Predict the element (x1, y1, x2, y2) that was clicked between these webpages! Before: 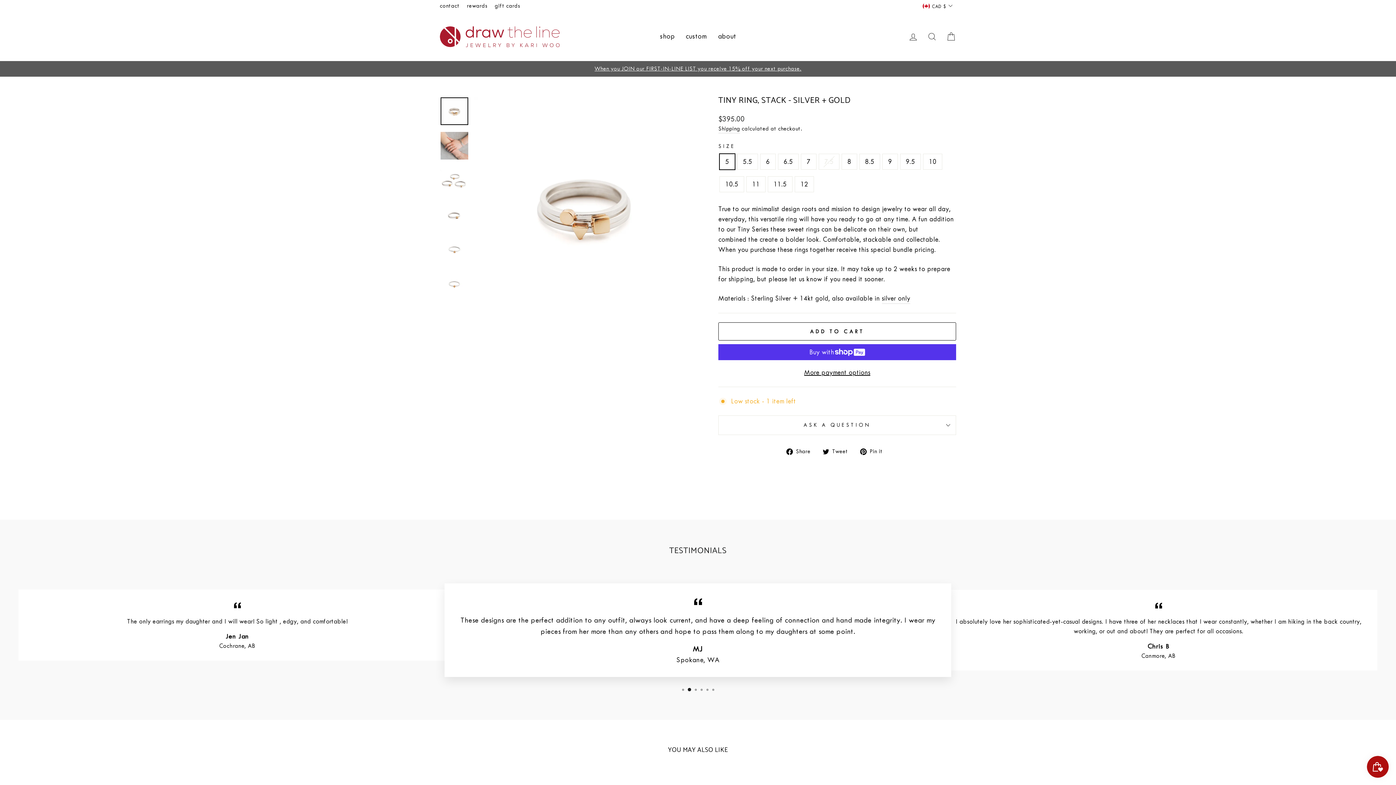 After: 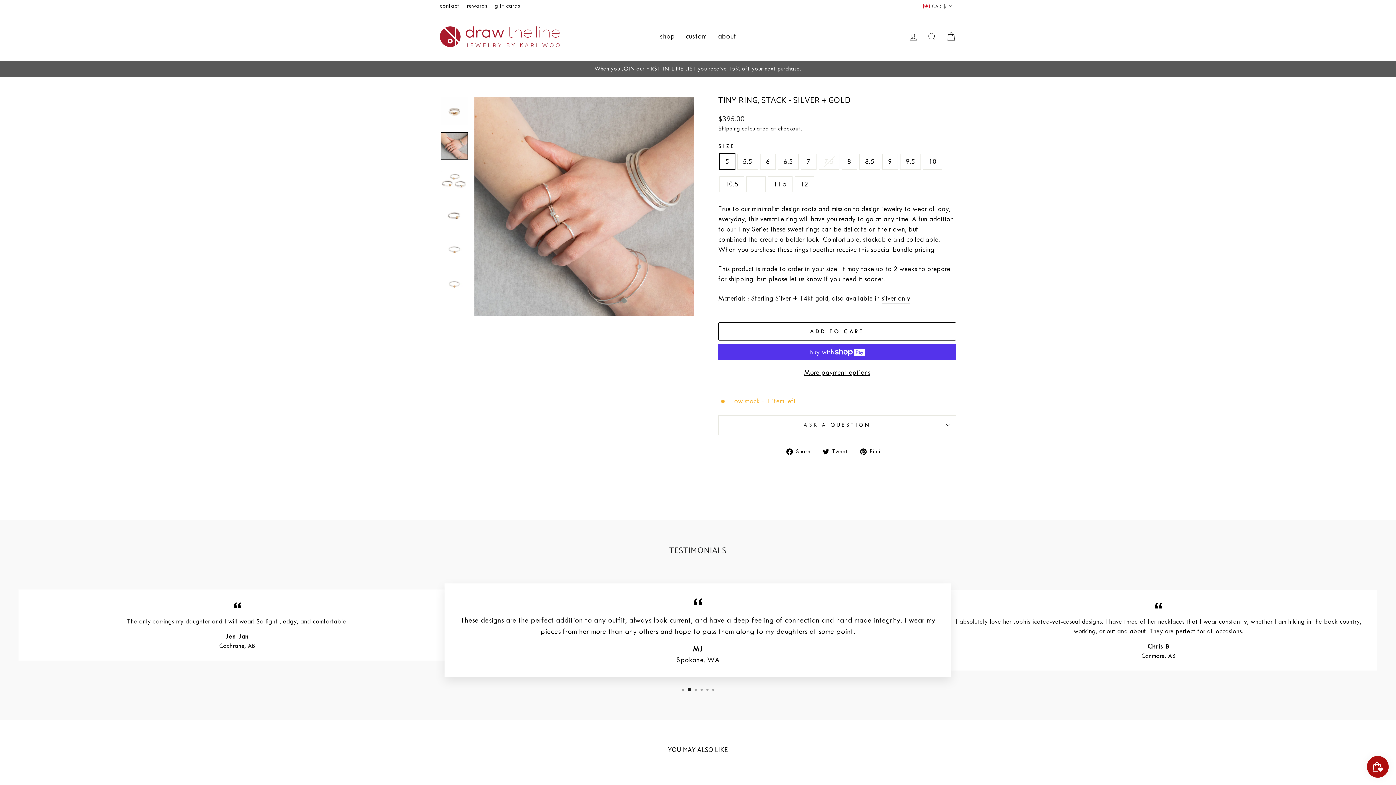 Action: bbox: (440, 132, 468, 159)